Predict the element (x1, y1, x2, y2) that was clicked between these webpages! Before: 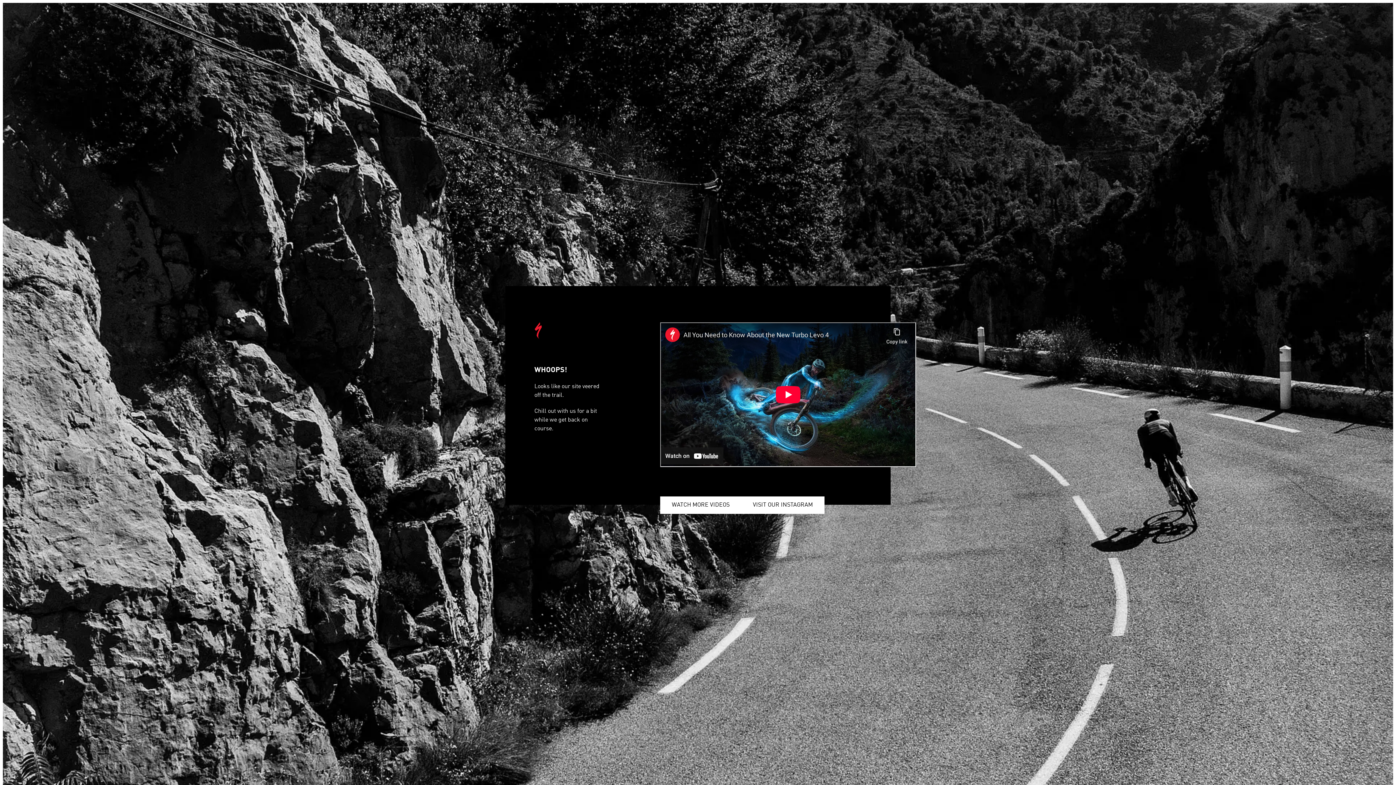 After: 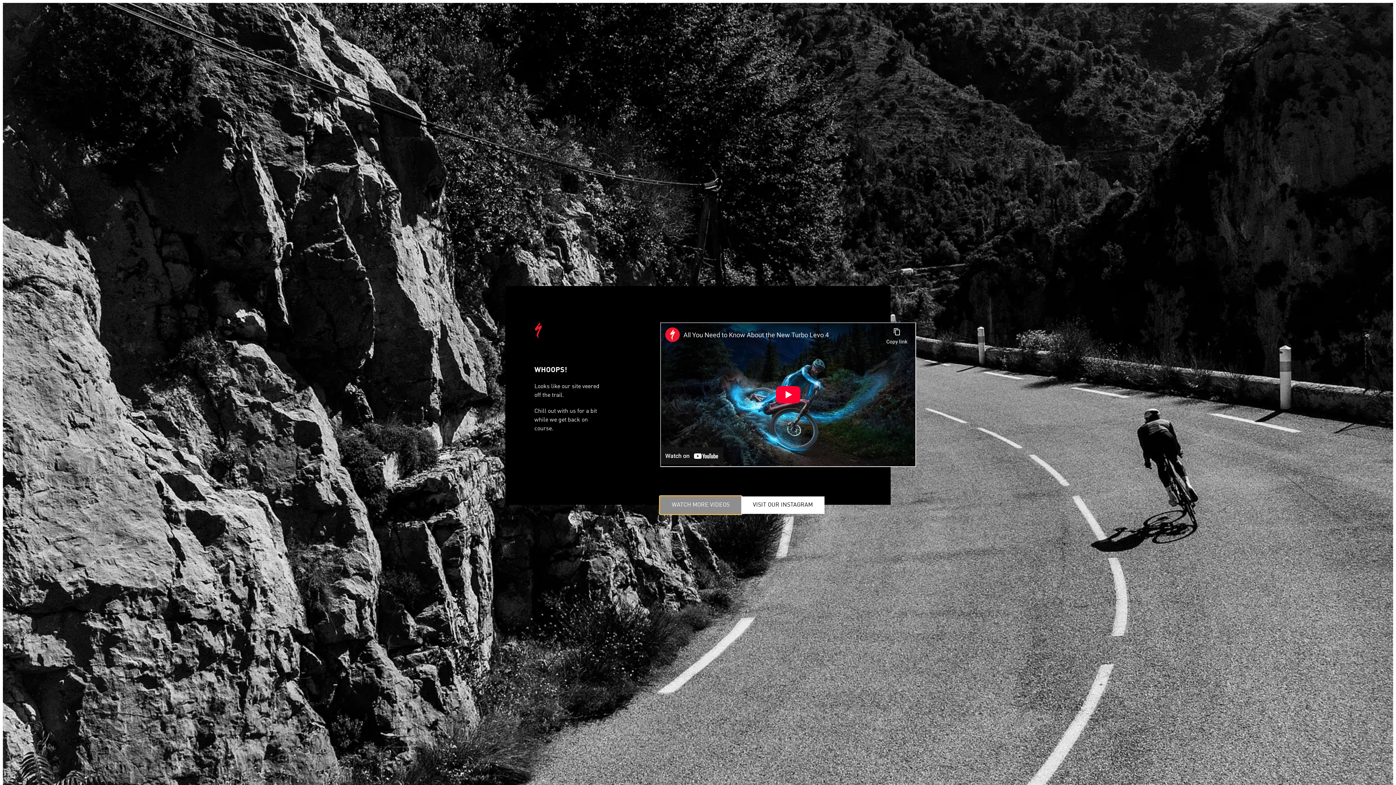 Action: bbox: (660, 496, 741, 514) label: WATCH MORE VIDEOS